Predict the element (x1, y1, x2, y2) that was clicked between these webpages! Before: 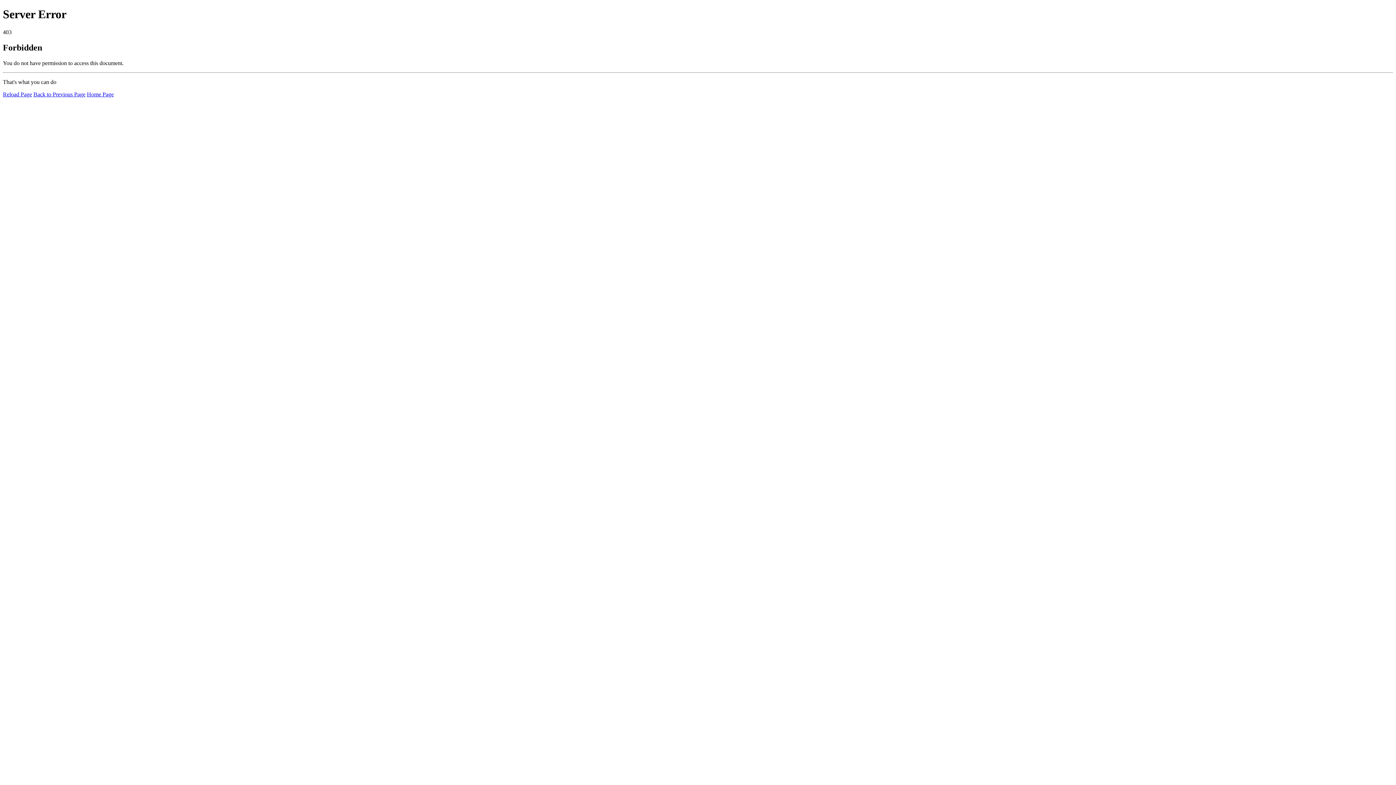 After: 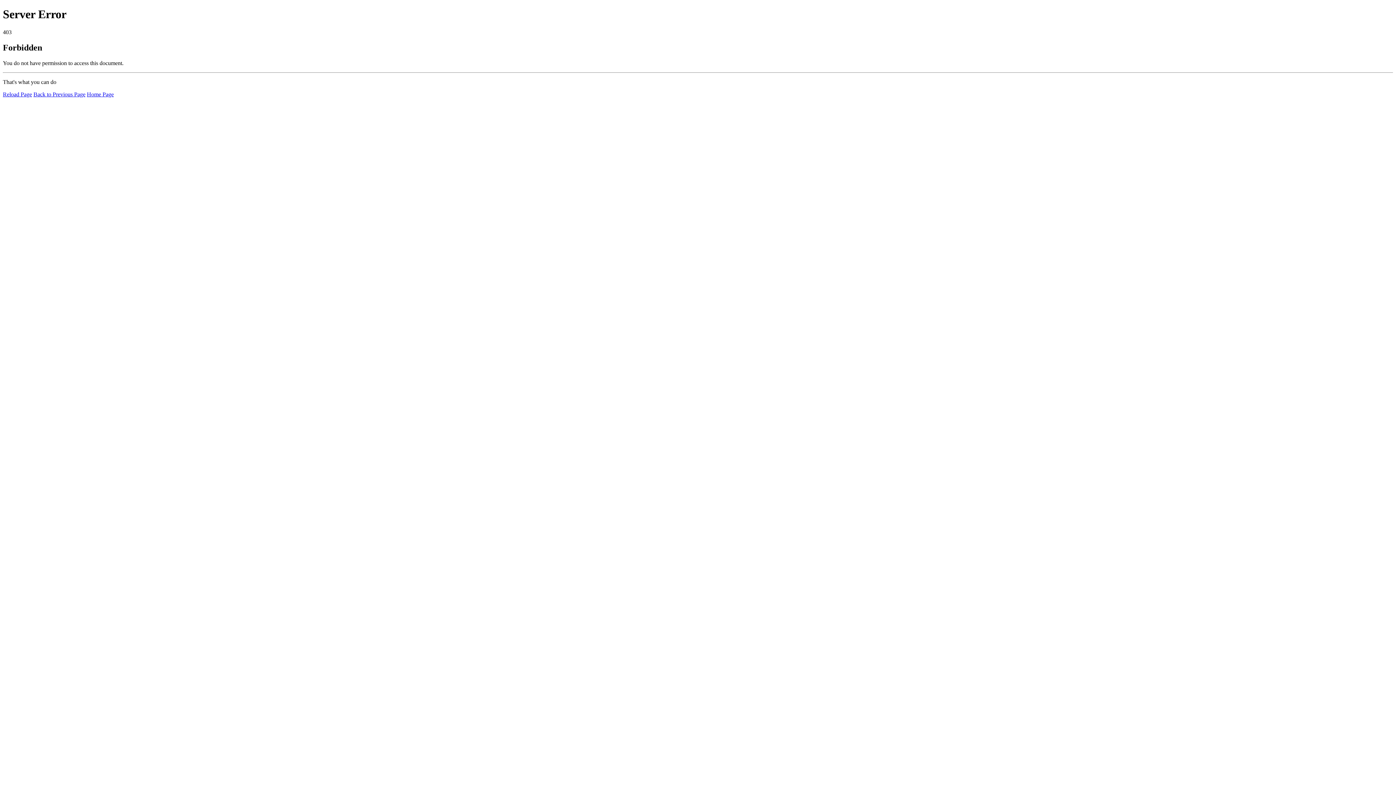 Action: bbox: (2, 91, 32, 97) label: Reload Page